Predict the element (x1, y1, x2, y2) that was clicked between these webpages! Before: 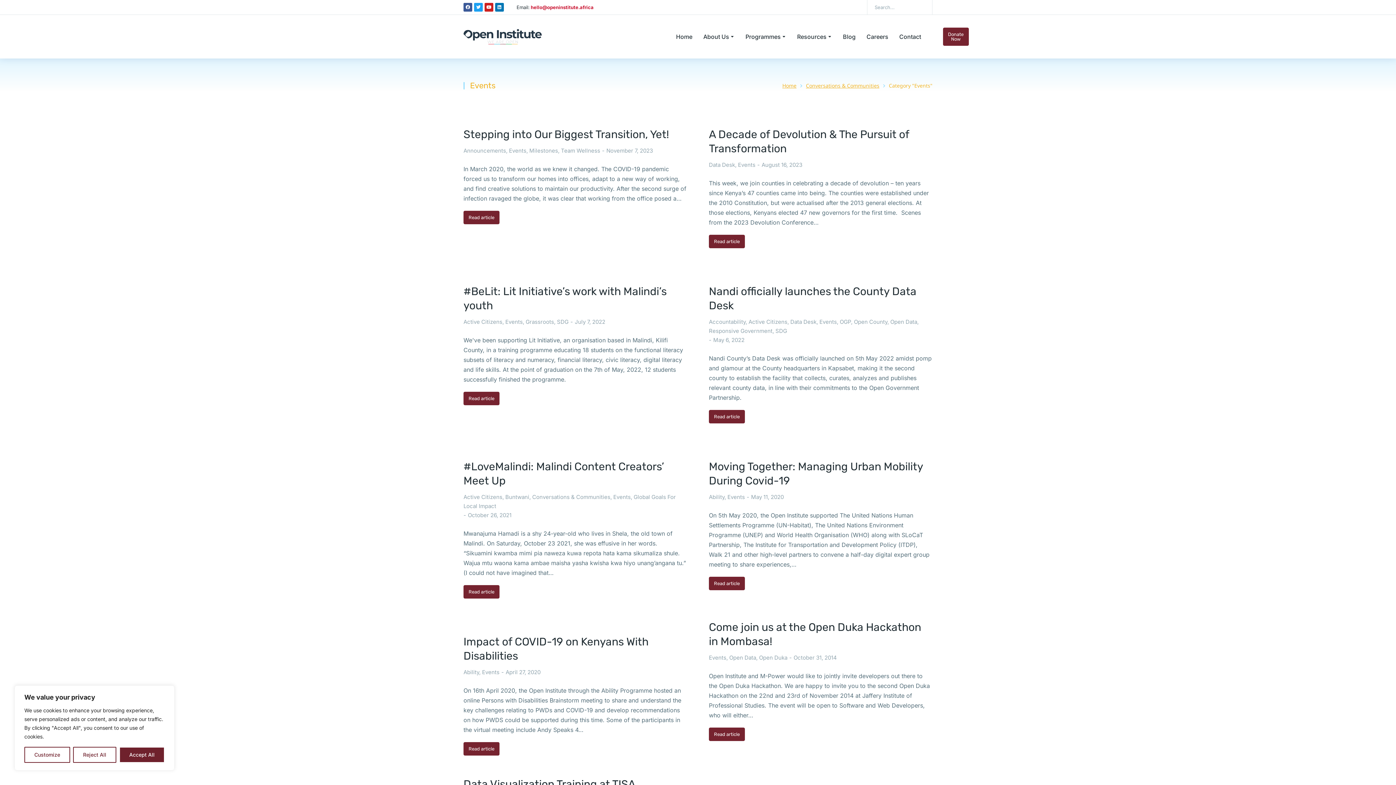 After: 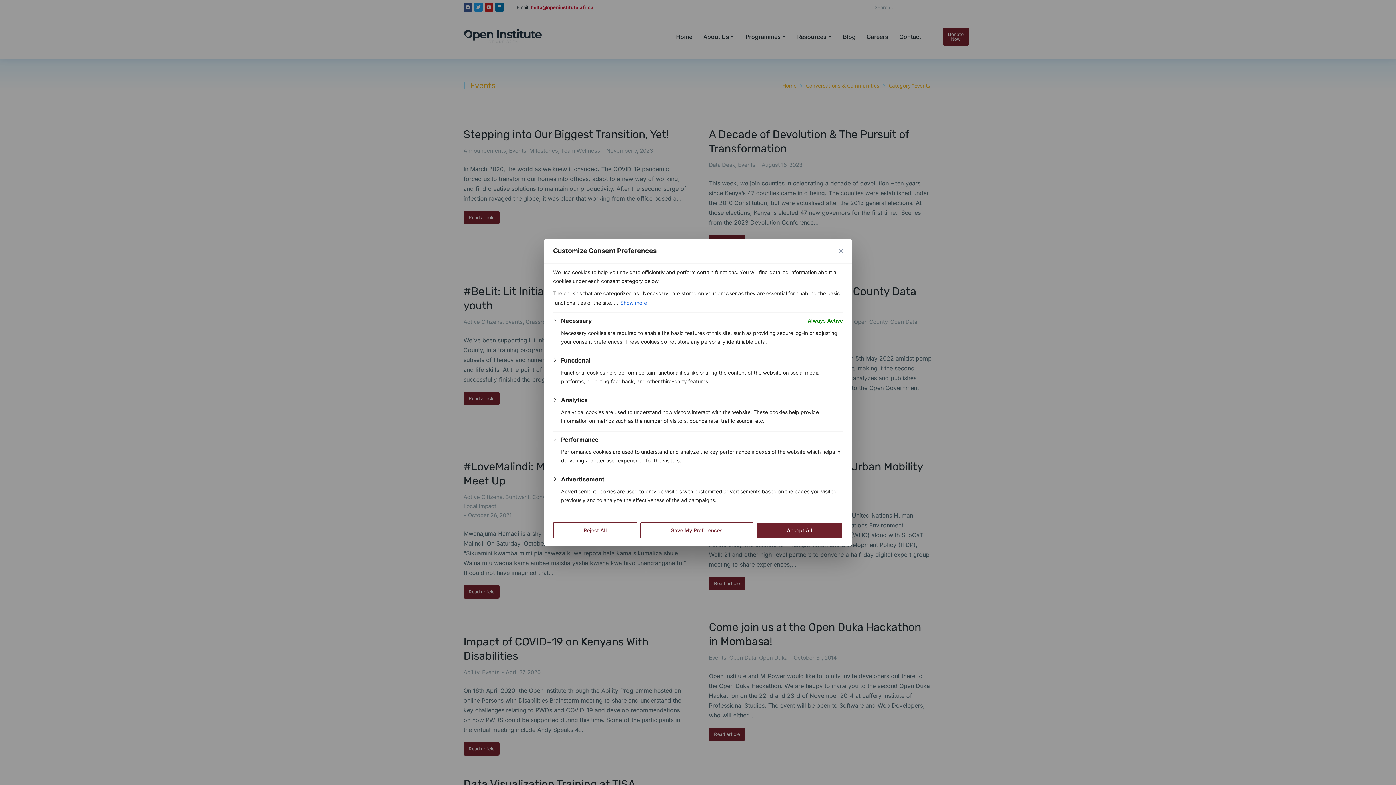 Action: label: Customize bbox: (24, 747, 70, 763)